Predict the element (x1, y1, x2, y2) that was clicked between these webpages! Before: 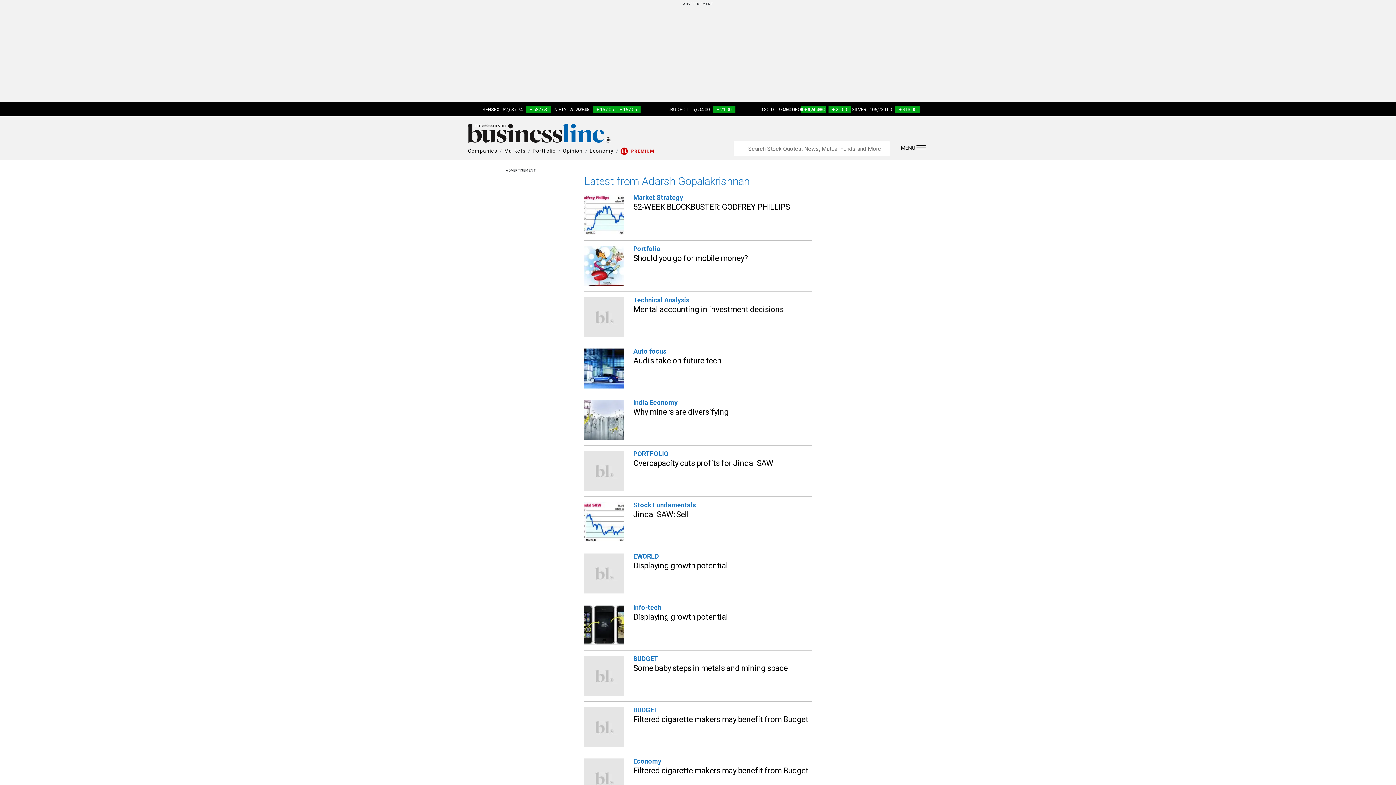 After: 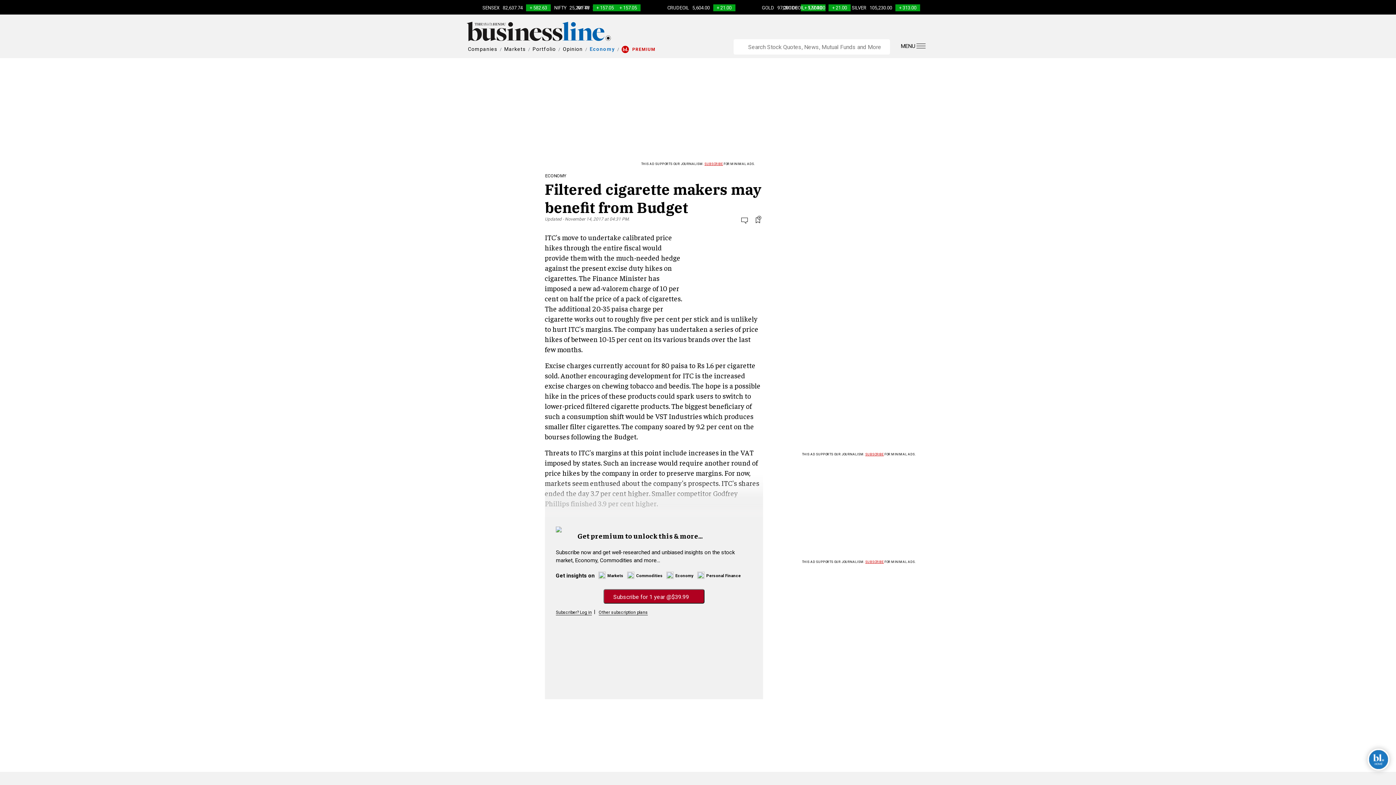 Action: bbox: (584, 753, 812, 804) label: Economy
Filtered cigarette makers may benefit from Budget